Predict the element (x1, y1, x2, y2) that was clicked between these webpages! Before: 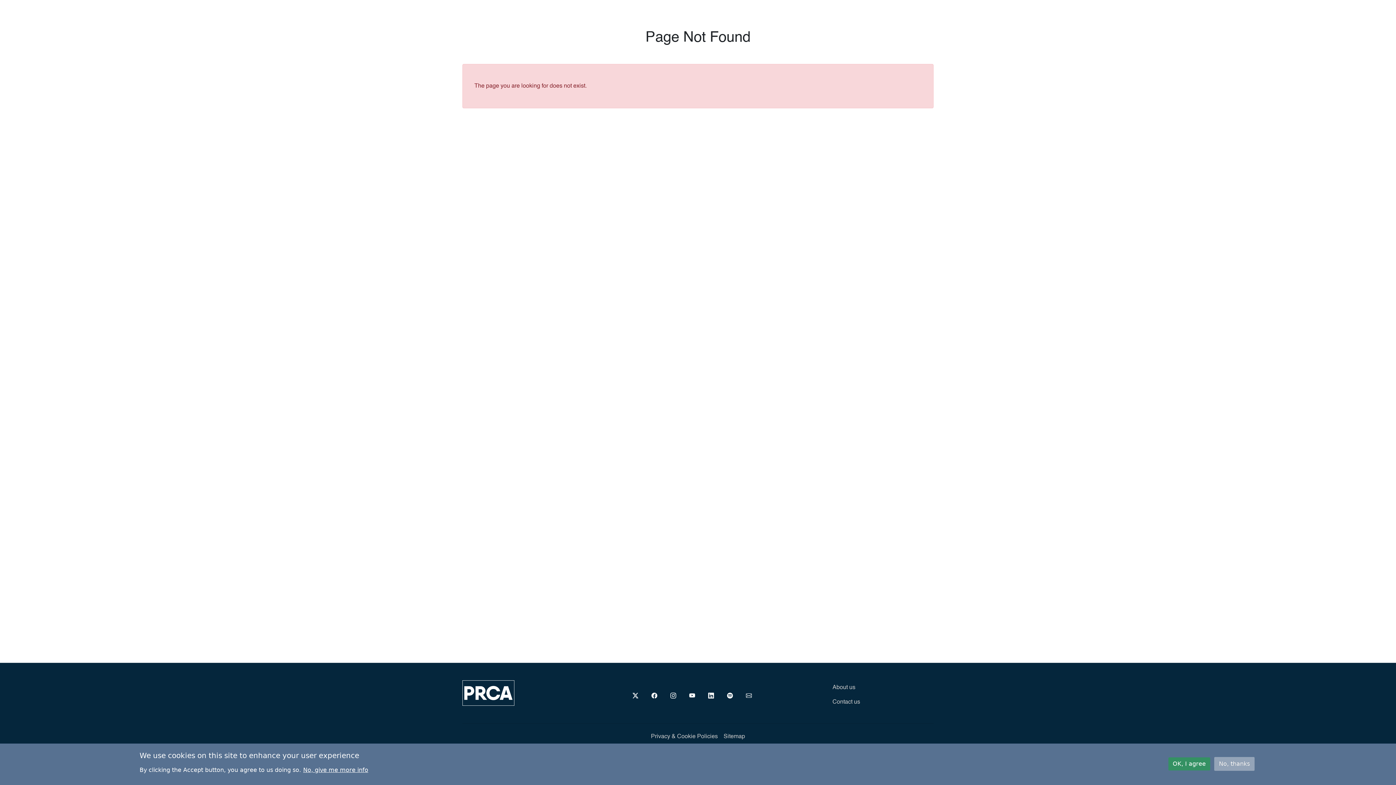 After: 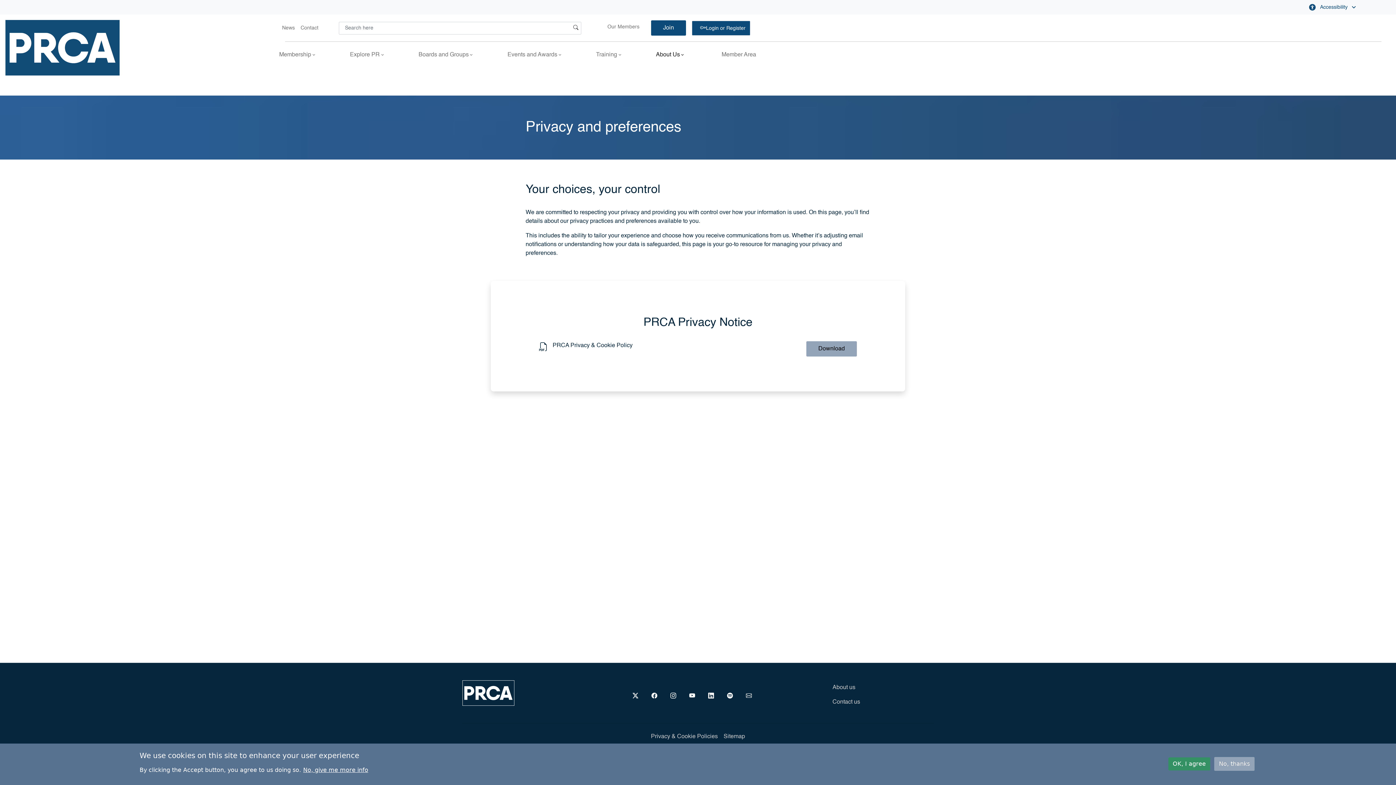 Action: label: Privacy & Cookie Policies bbox: (651, 729, 718, 744)